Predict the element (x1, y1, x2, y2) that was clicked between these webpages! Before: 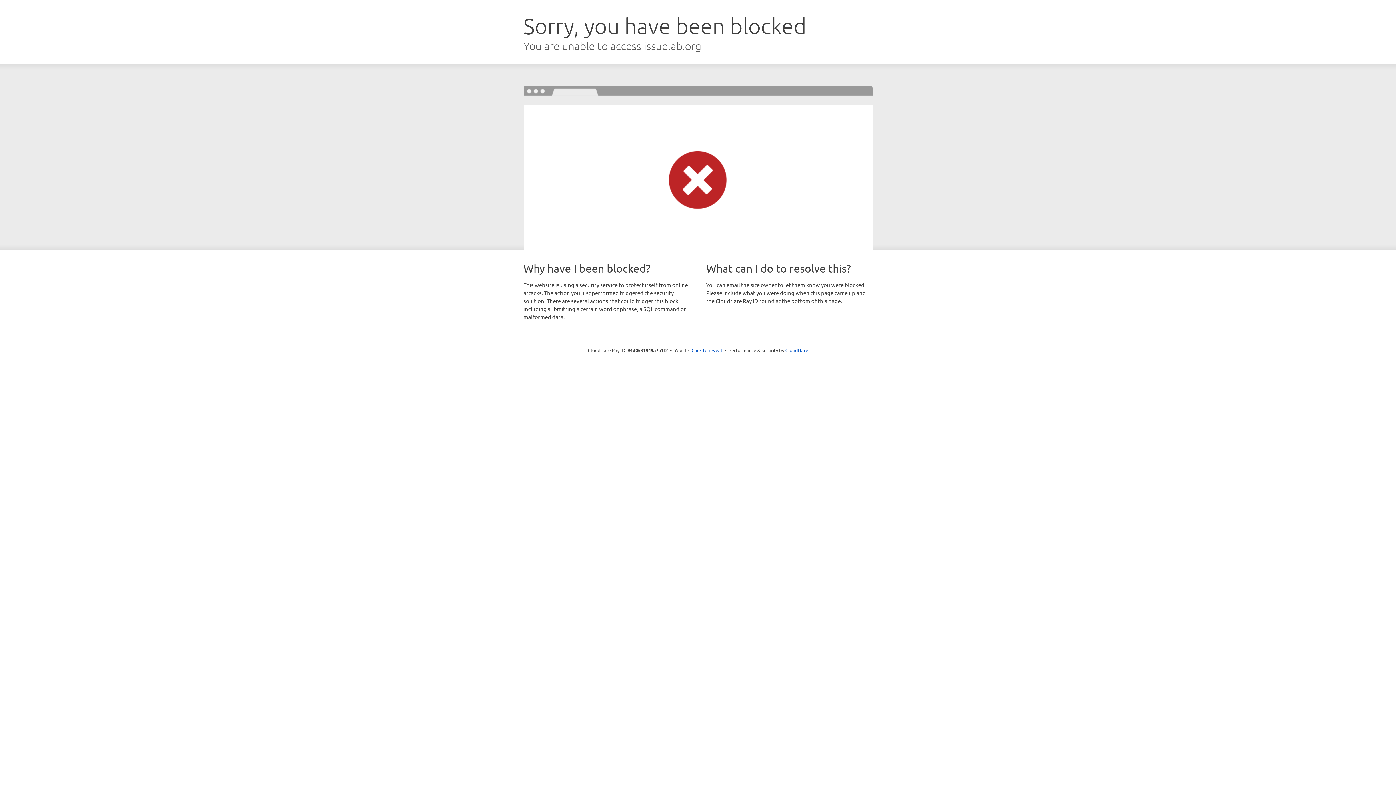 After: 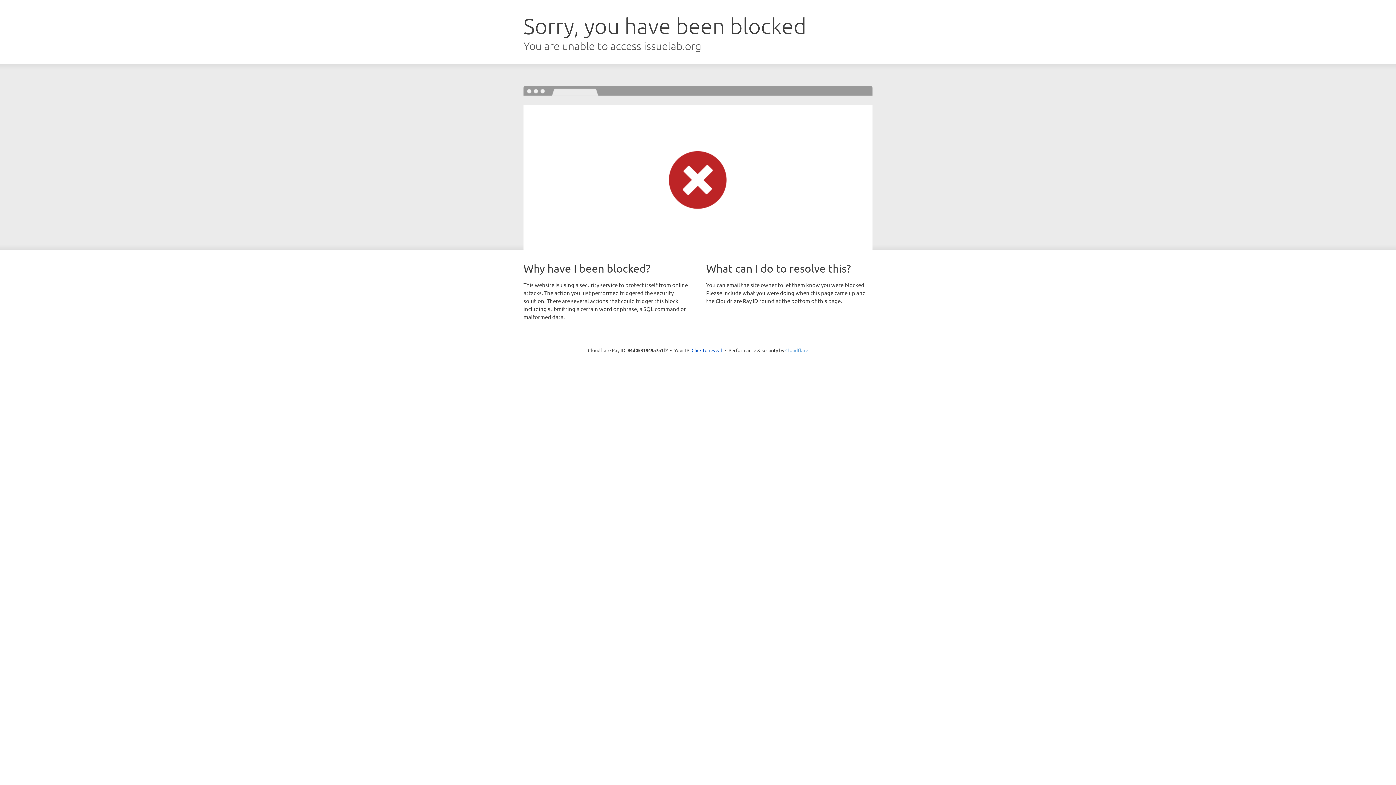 Action: bbox: (785, 347, 808, 353) label: Cloudflare